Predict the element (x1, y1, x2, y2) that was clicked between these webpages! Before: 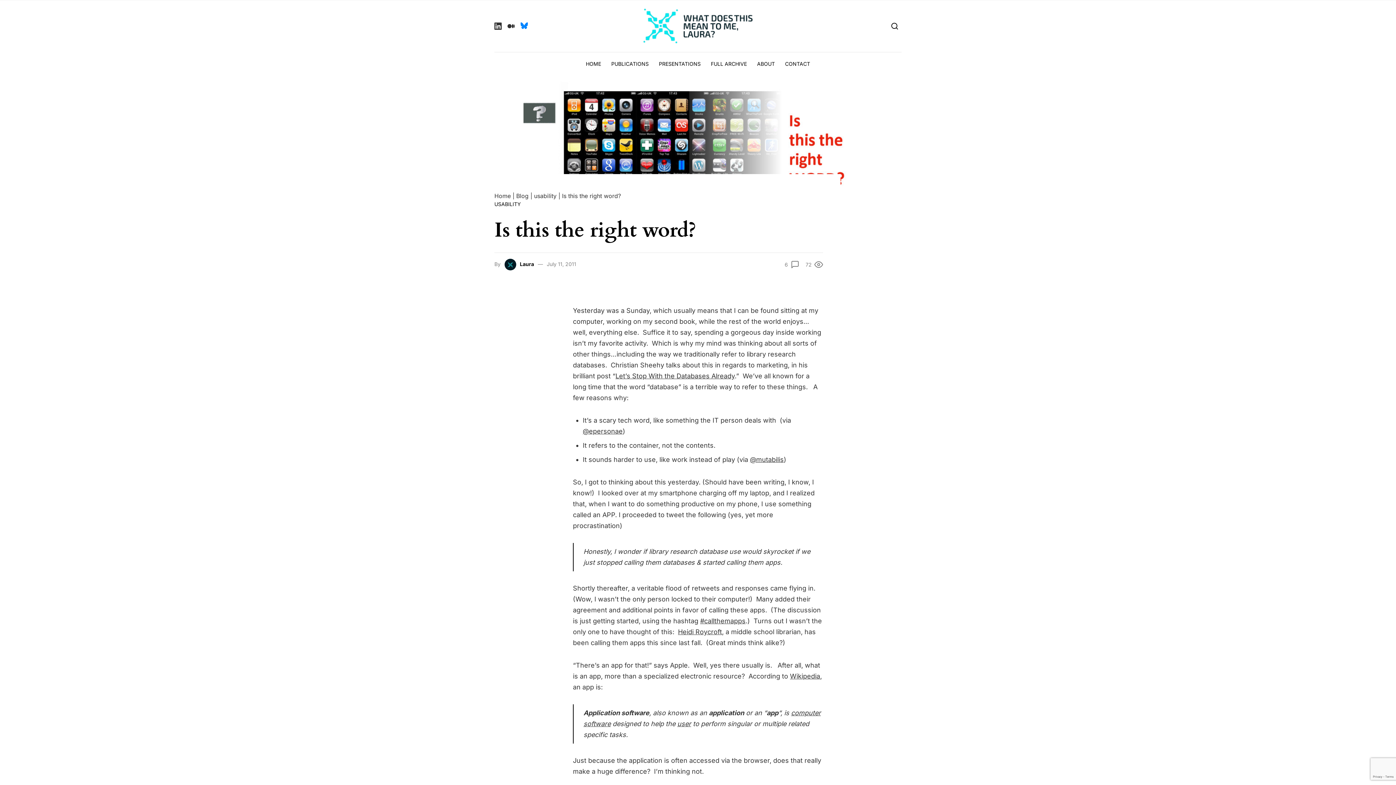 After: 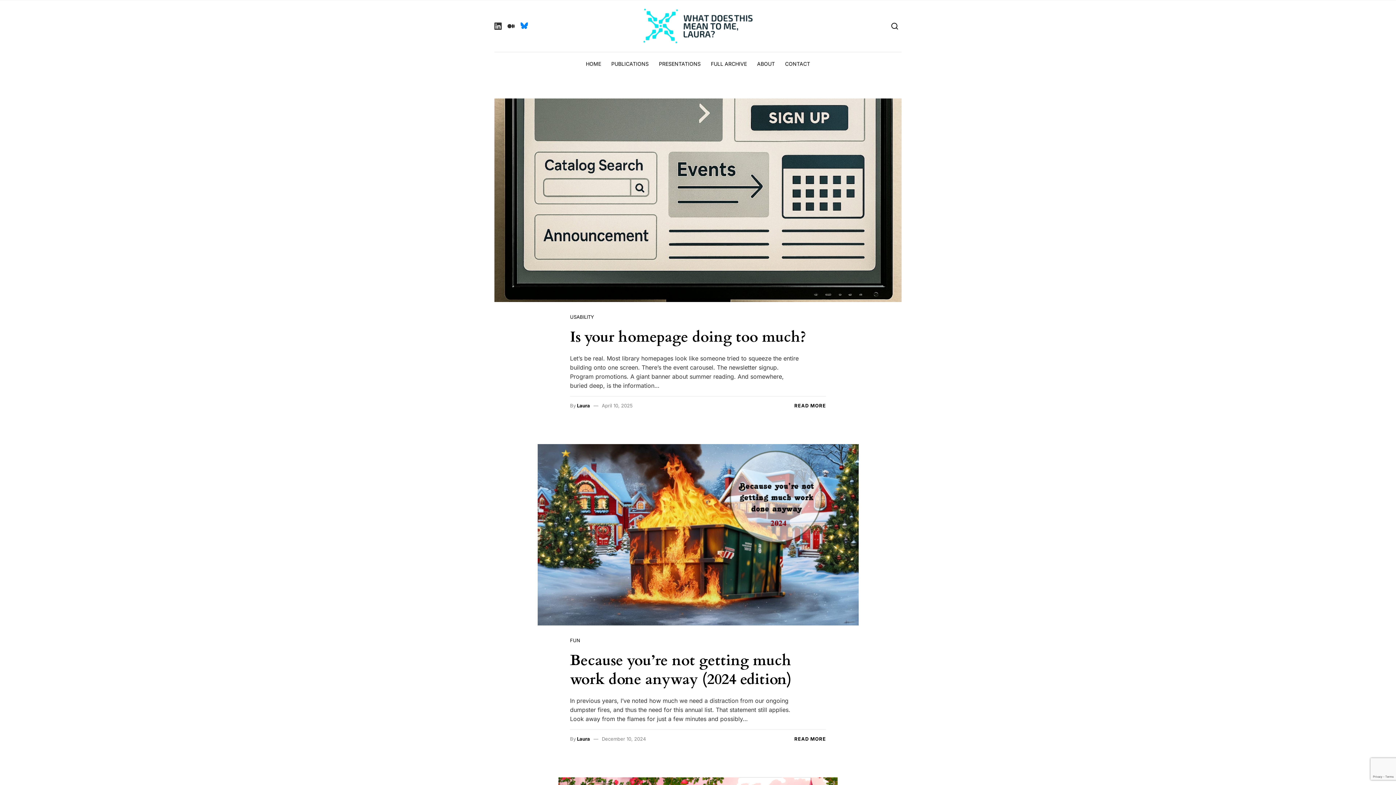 Action: bbox: (516, 192, 528, 199) label: Blog